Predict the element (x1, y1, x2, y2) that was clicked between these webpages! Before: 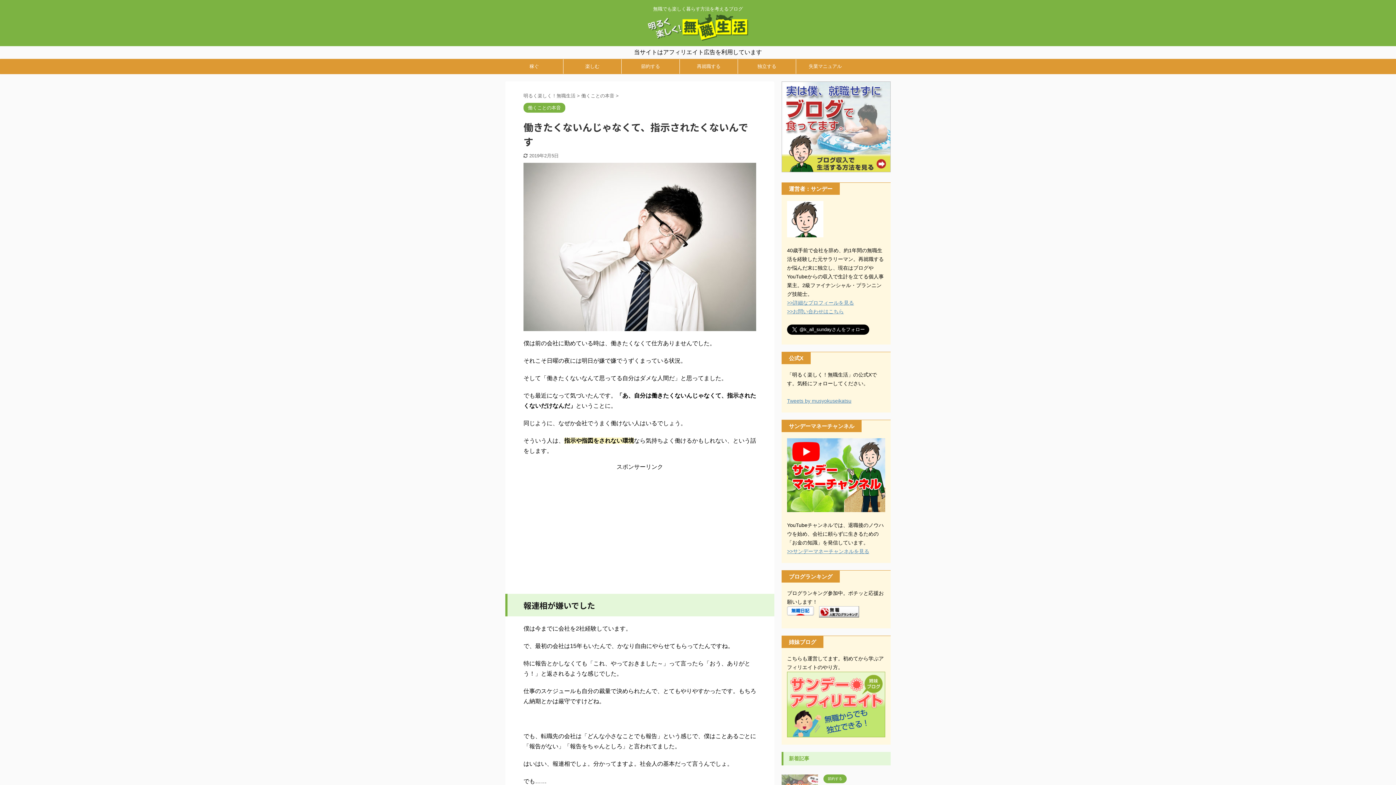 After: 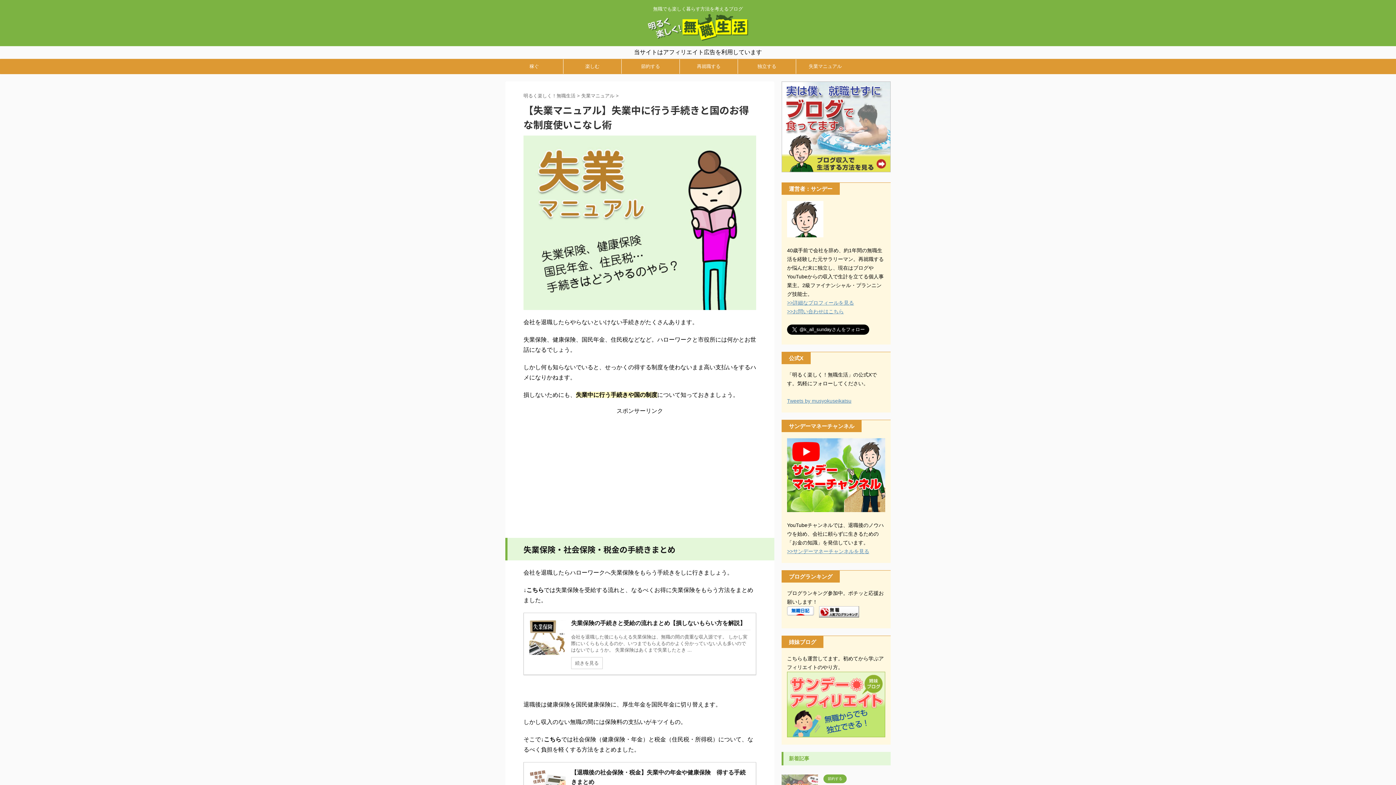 Action: label: 失業マニュアル bbox: (796, 59, 854, 73)